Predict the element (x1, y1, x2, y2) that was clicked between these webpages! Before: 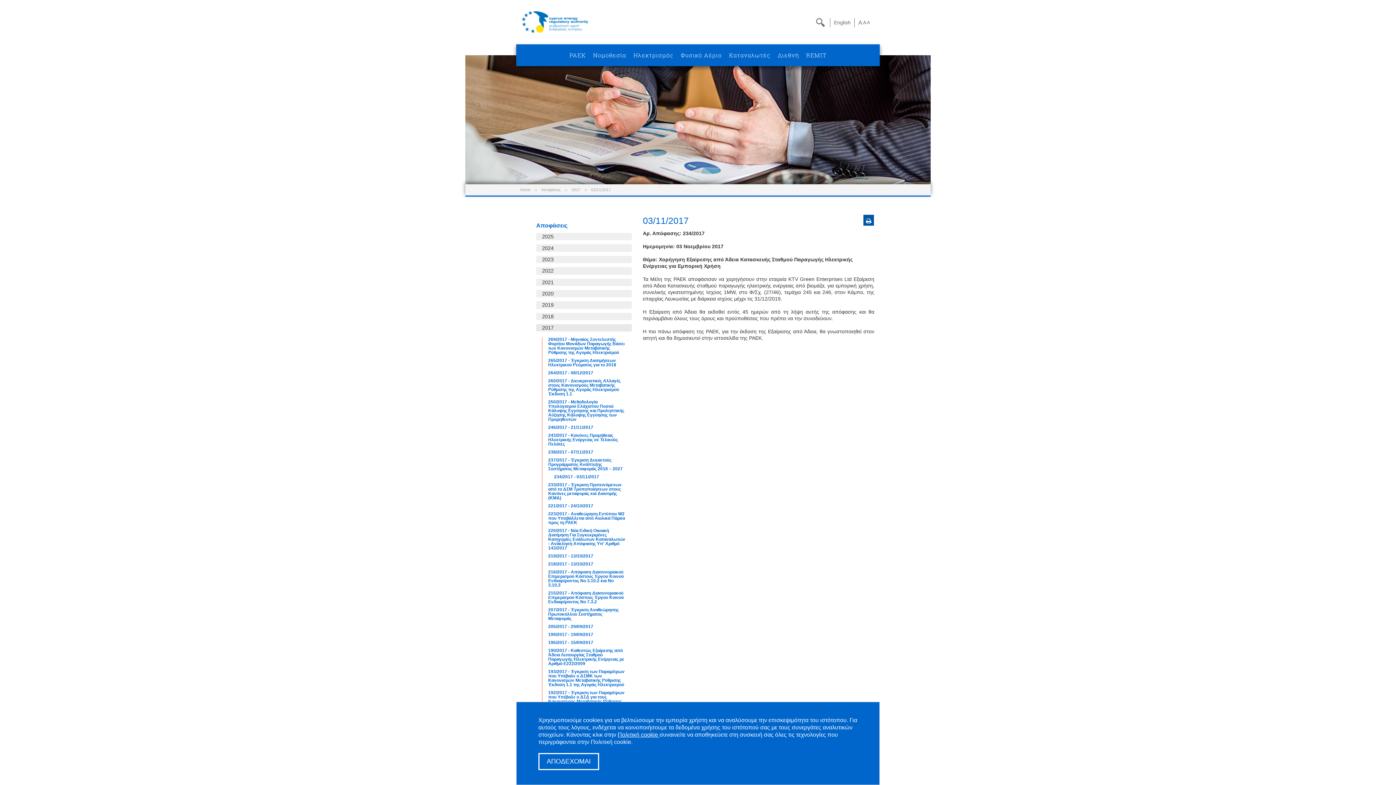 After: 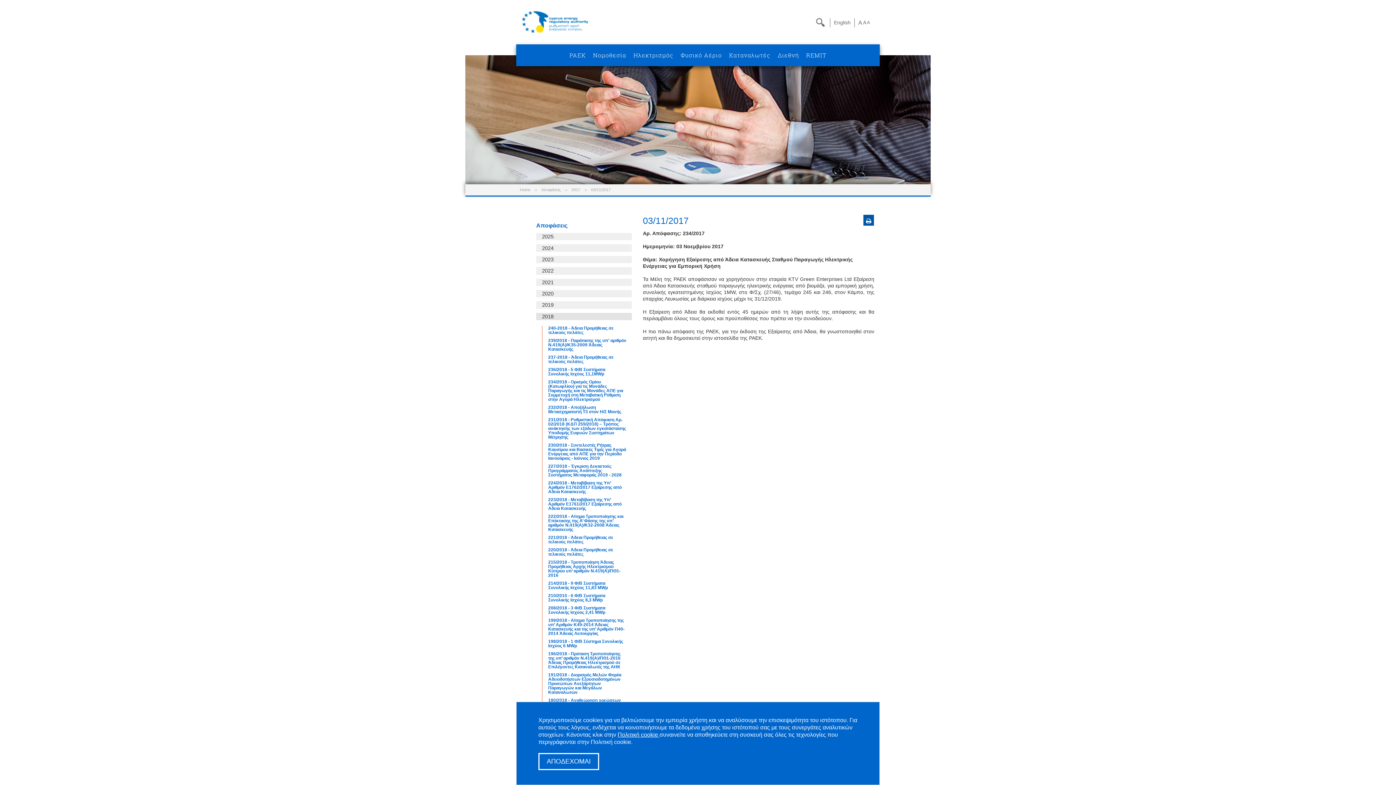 Action: label: 2018 bbox: (536, 312, 632, 320)